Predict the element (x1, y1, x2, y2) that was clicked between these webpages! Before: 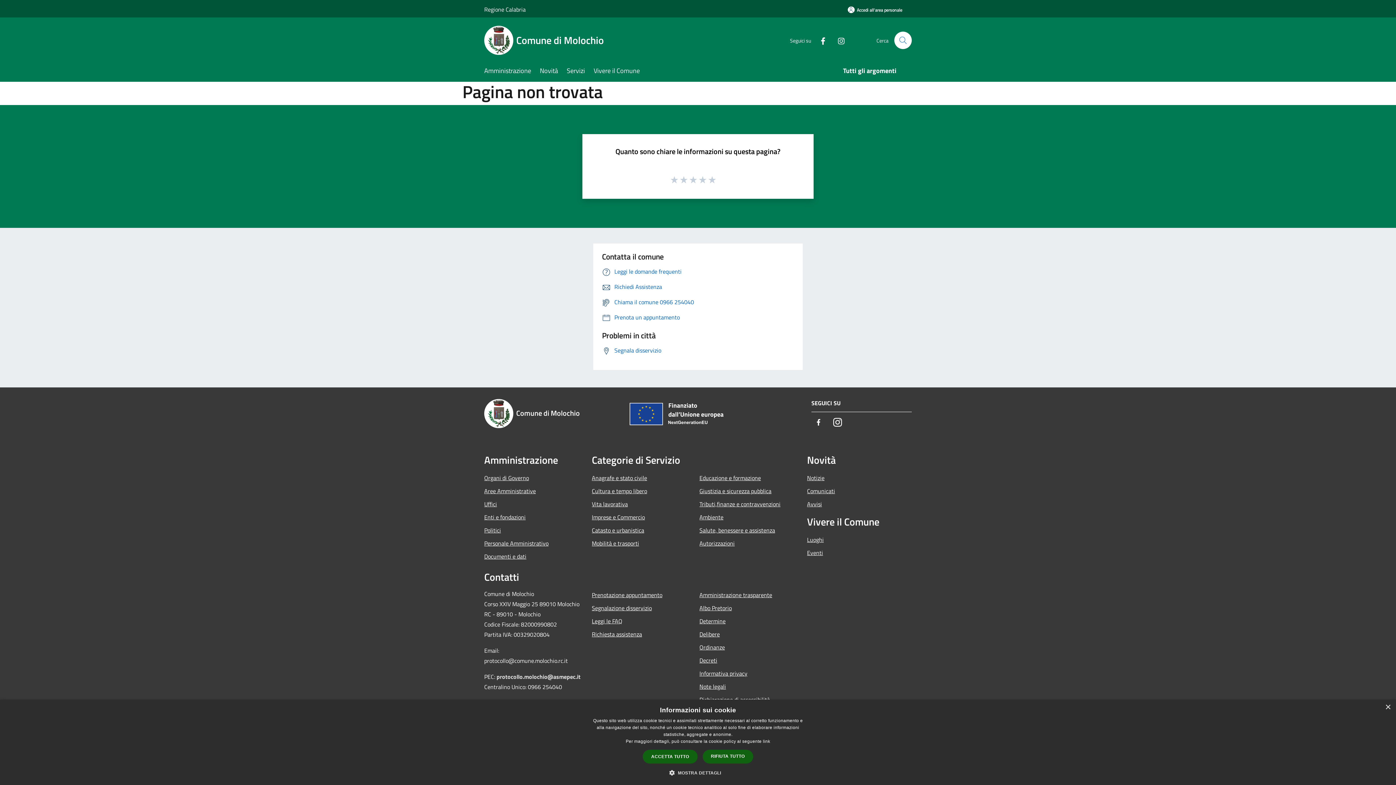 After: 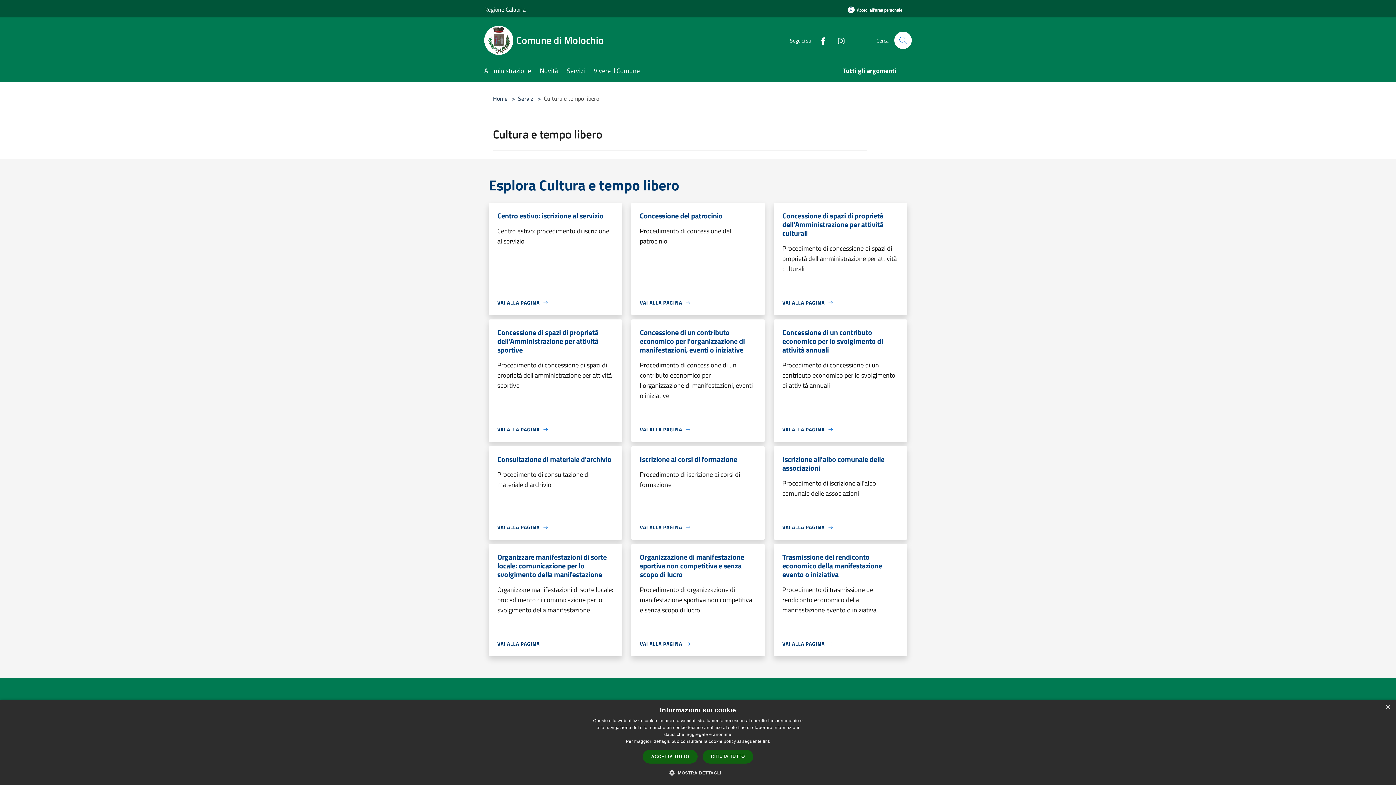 Action: label: Cultura e tempo libero bbox: (592, 484, 690, 497)